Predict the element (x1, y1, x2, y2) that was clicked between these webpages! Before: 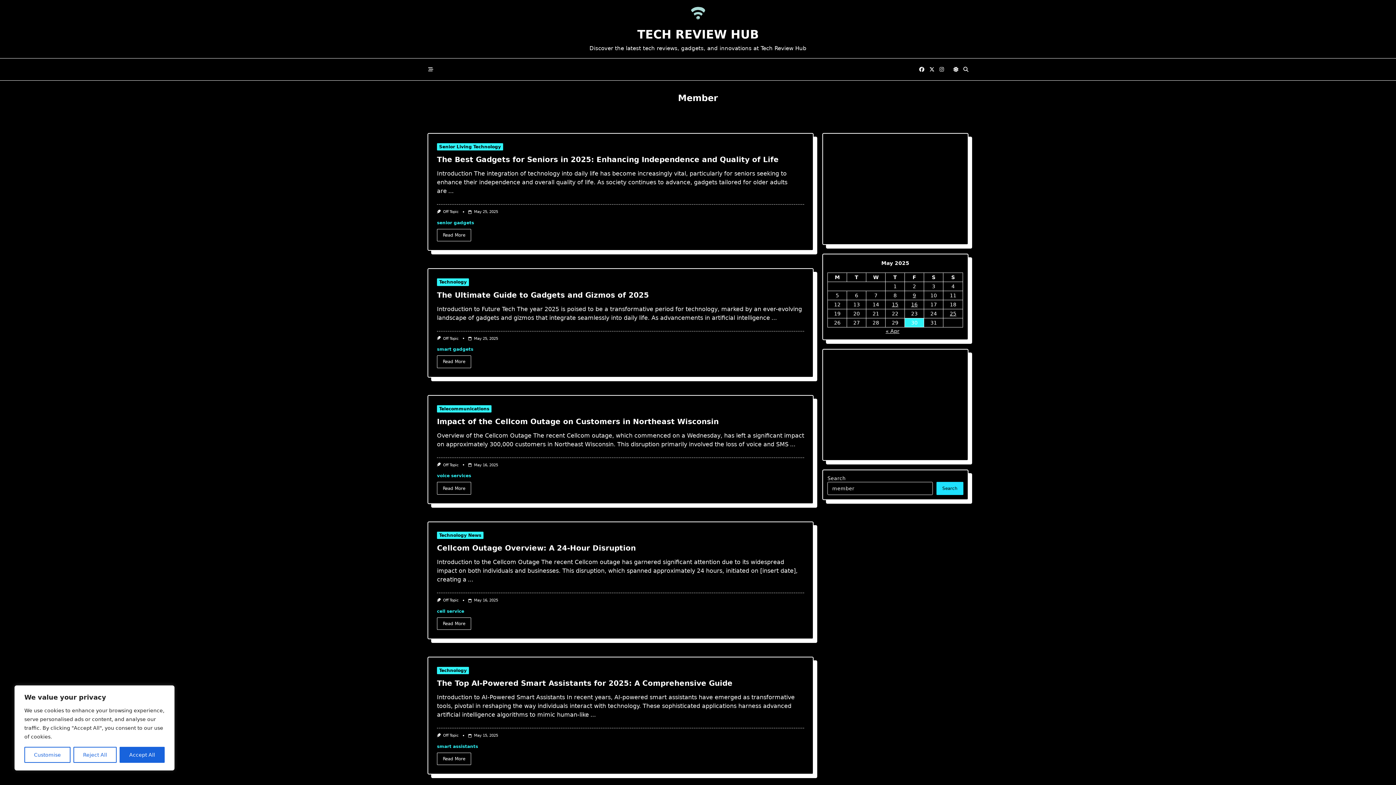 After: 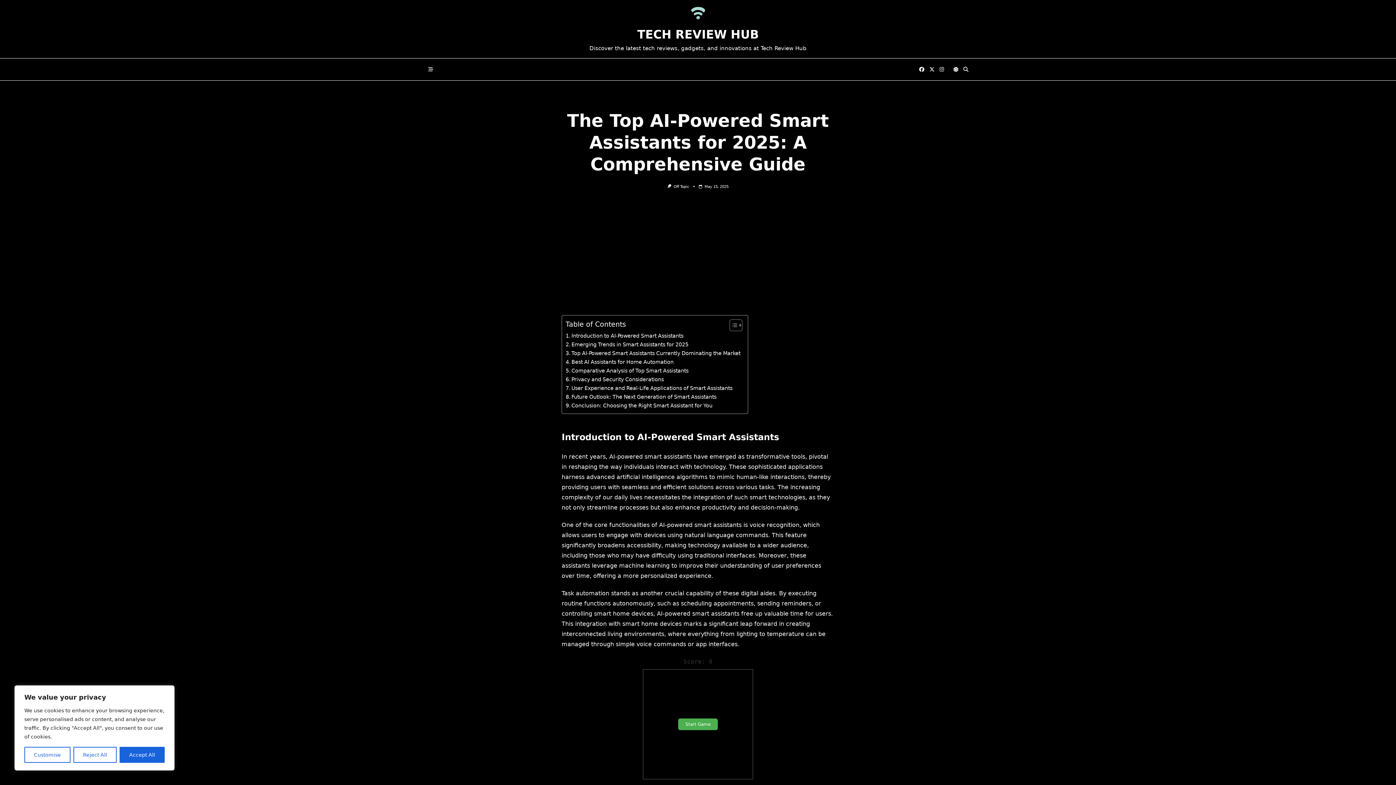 Action: bbox: (437, 753, 471, 765) label: Read More